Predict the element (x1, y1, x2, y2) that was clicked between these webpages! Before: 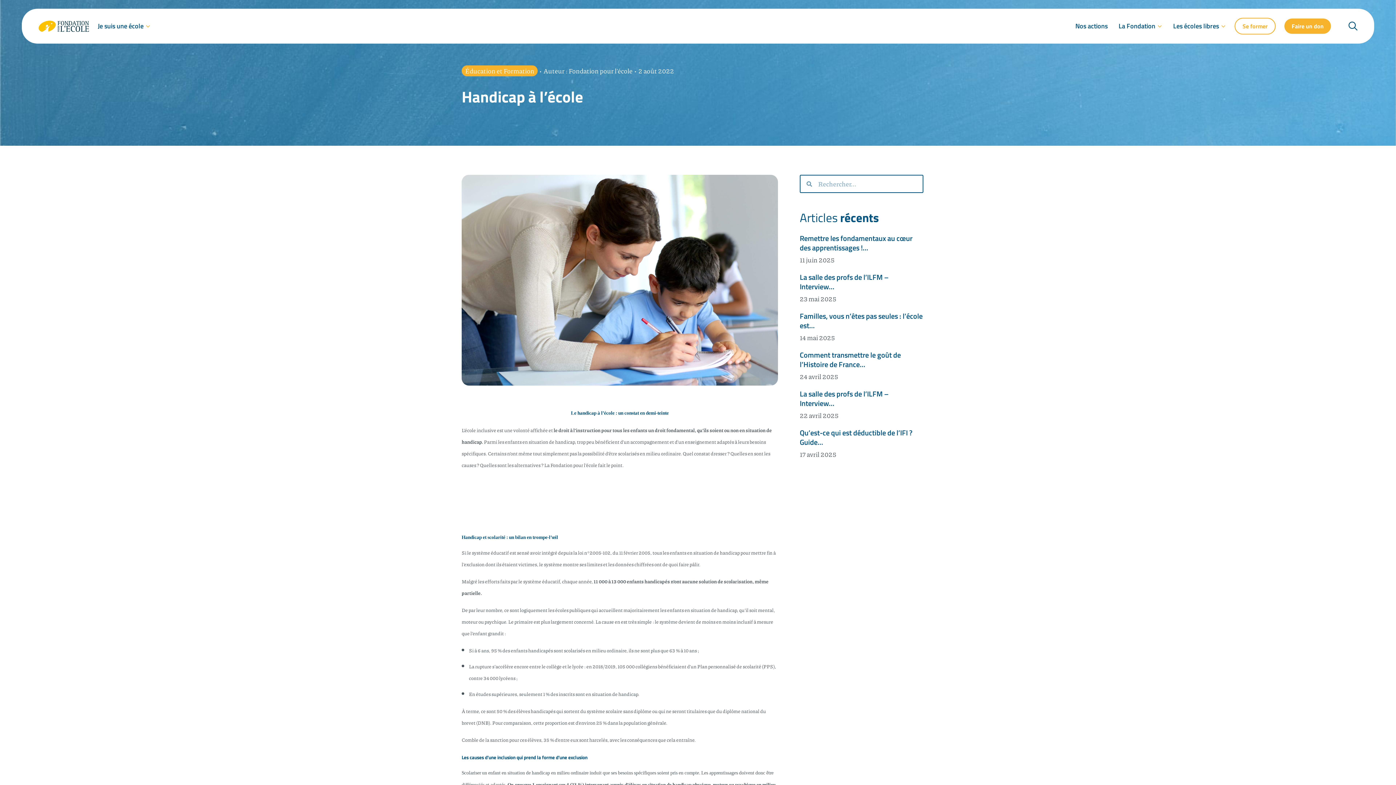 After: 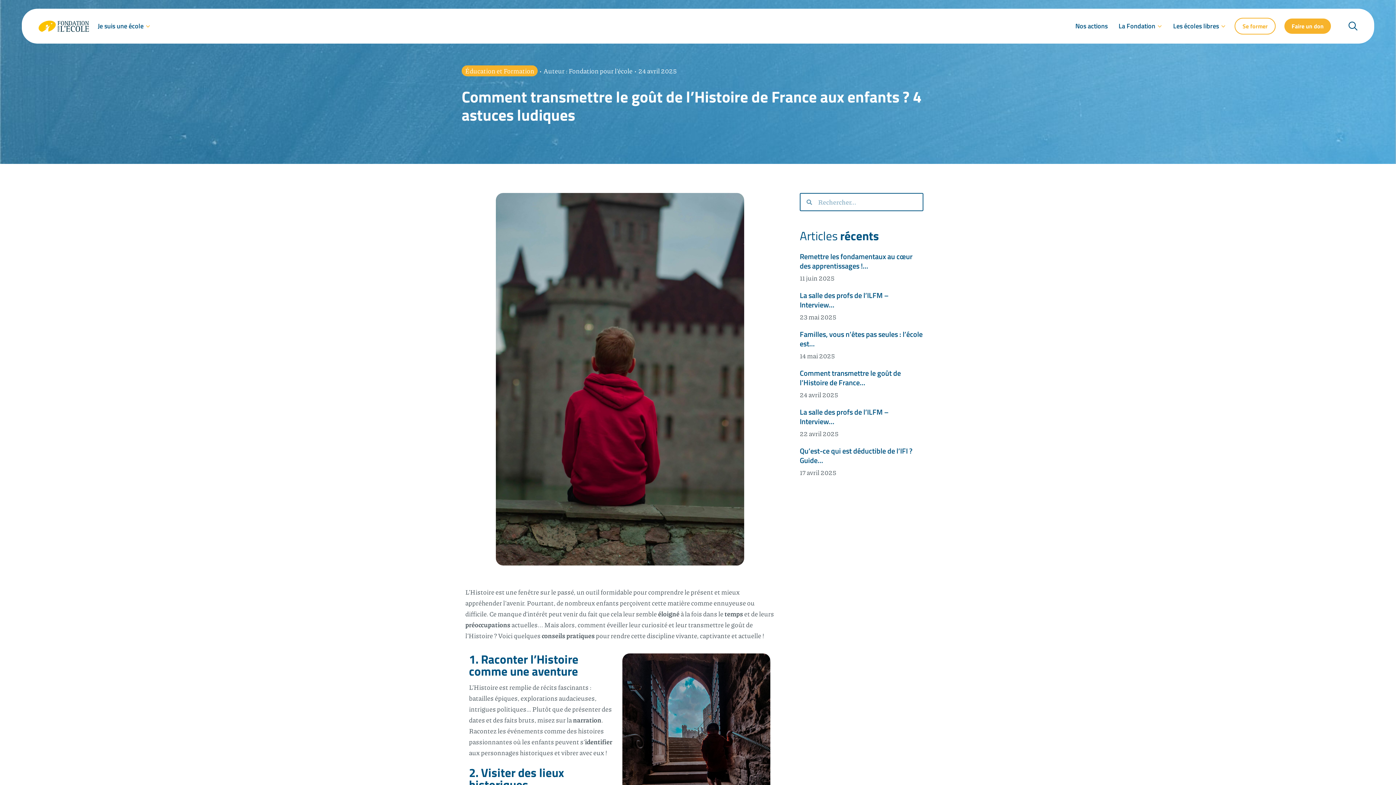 Action: bbox: (800, 350, 923, 369) label: Comment transmettre le goût de l’Histoire de France…